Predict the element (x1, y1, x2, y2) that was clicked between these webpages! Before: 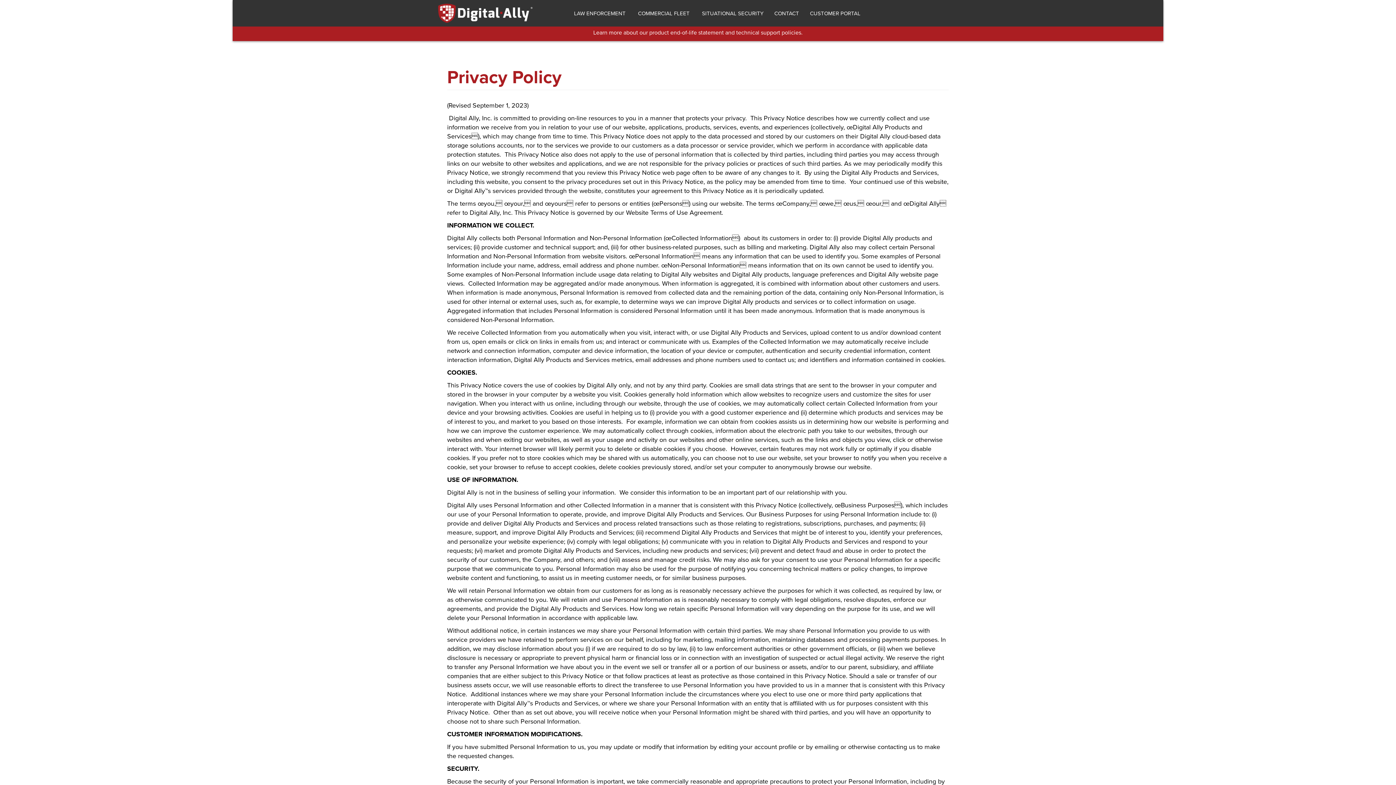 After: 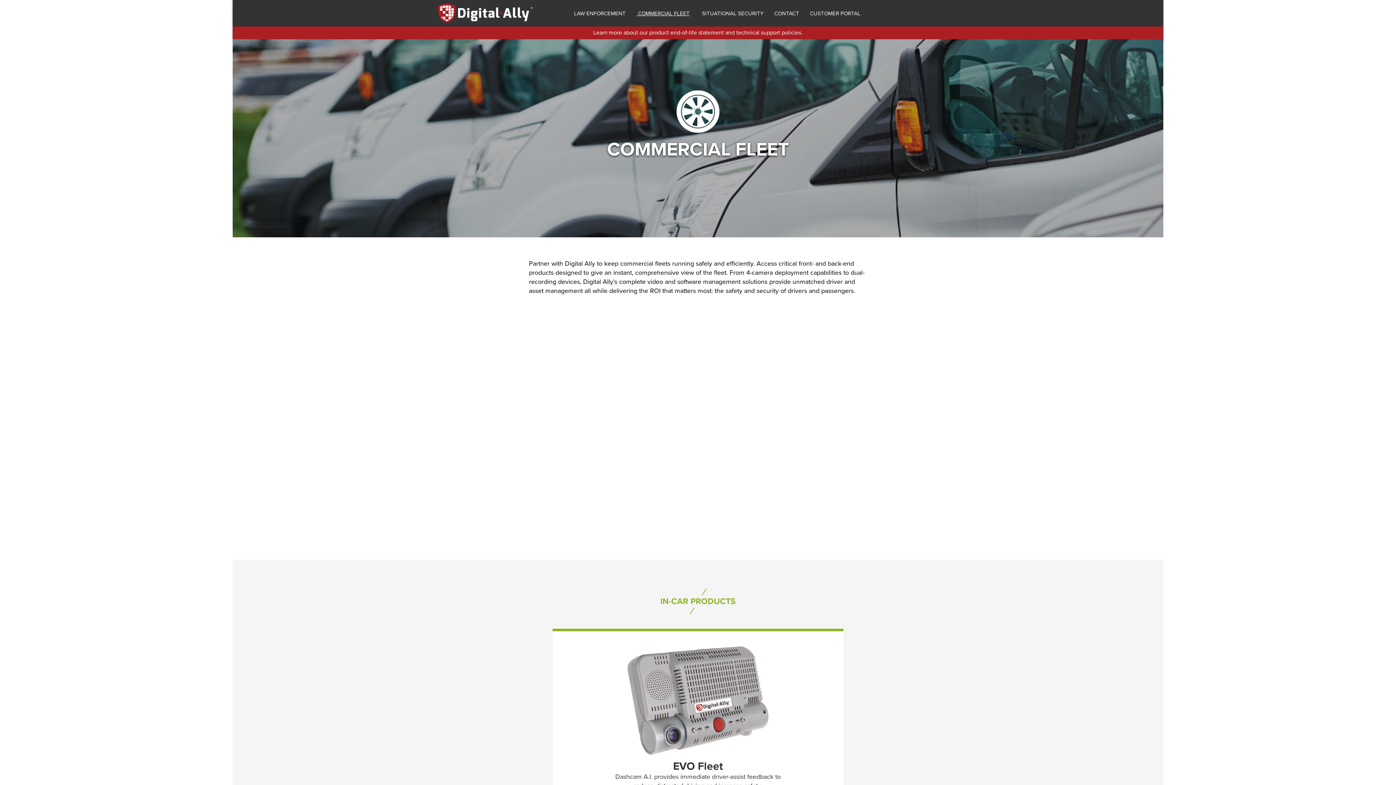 Action: bbox: (631, 6, 695, 20) label:  COMMERCIAL FLEET